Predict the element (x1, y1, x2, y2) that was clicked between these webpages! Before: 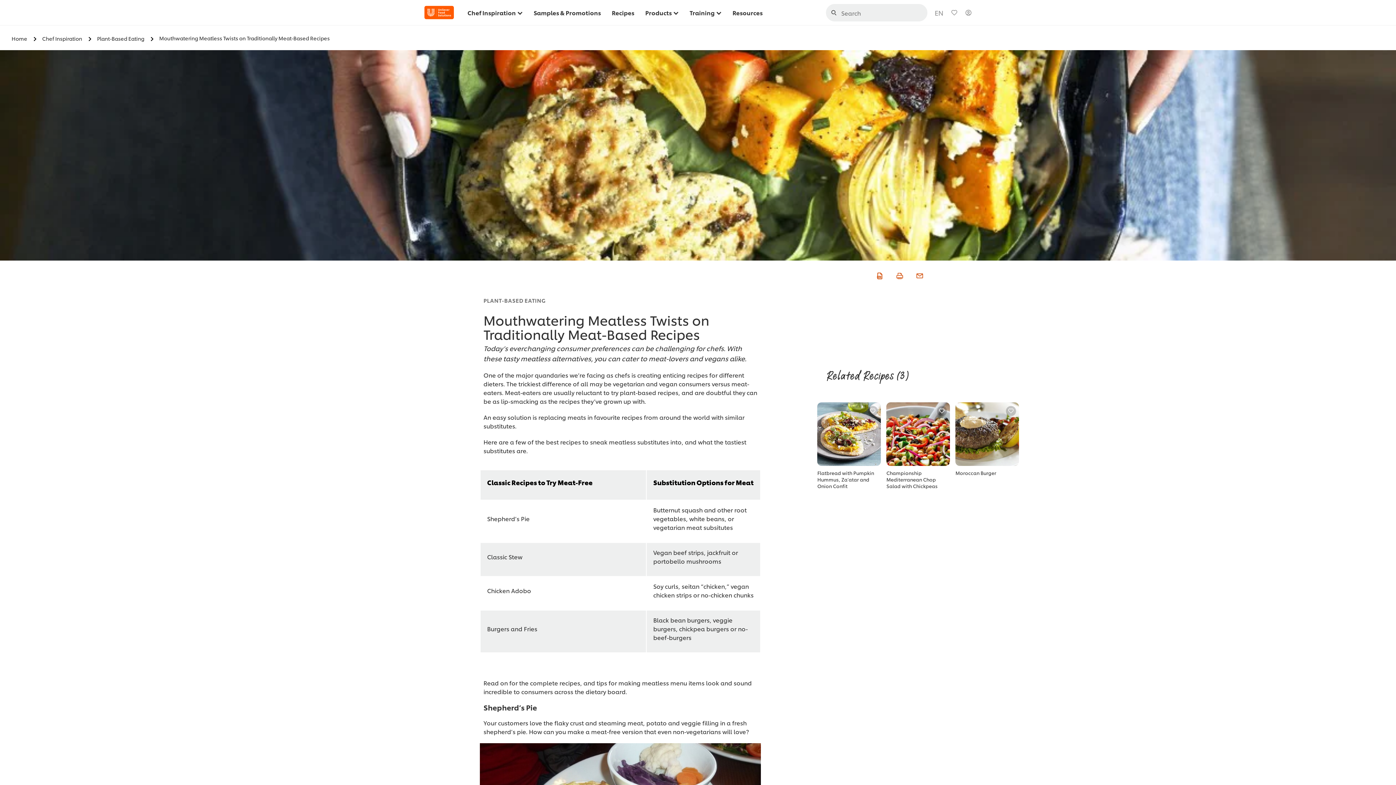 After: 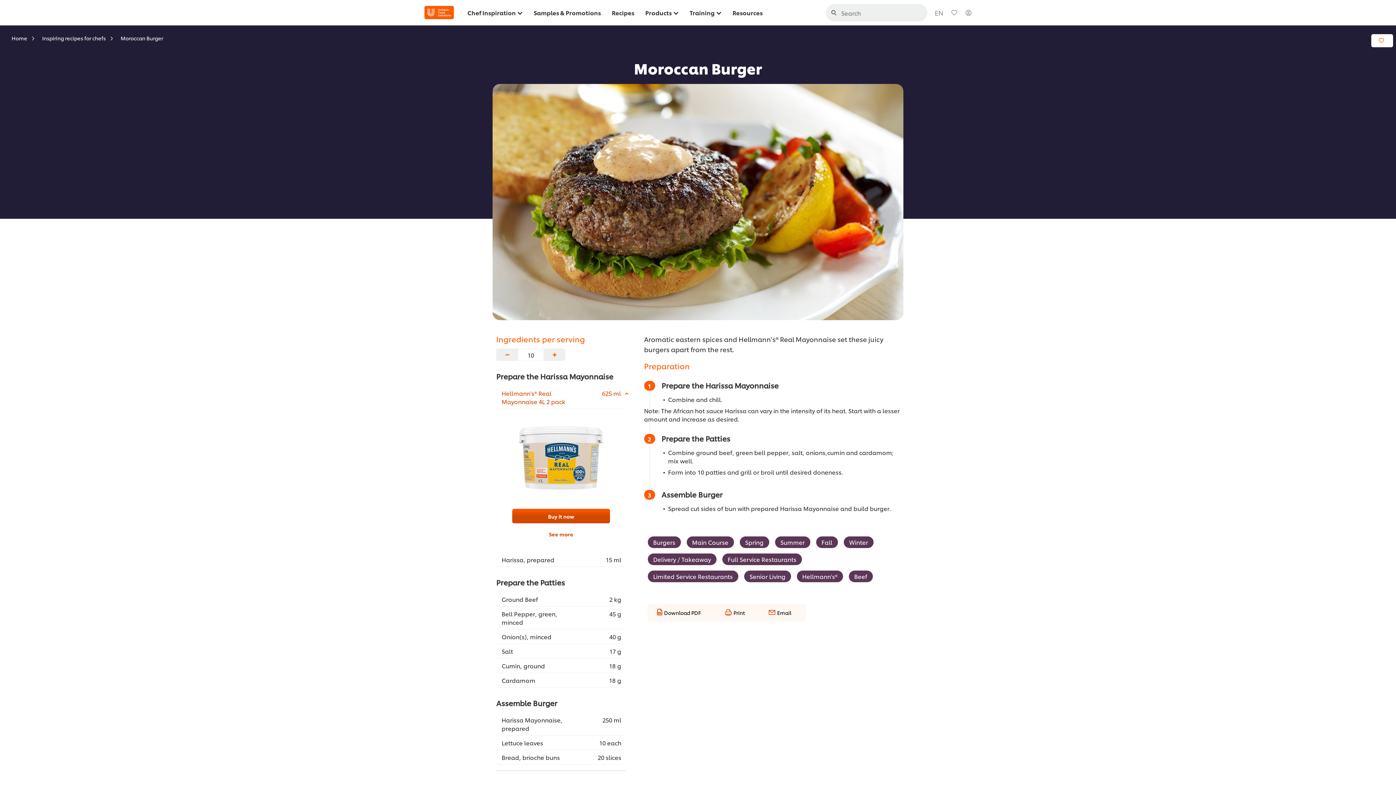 Action: bbox: (955, 402, 1019, 466)